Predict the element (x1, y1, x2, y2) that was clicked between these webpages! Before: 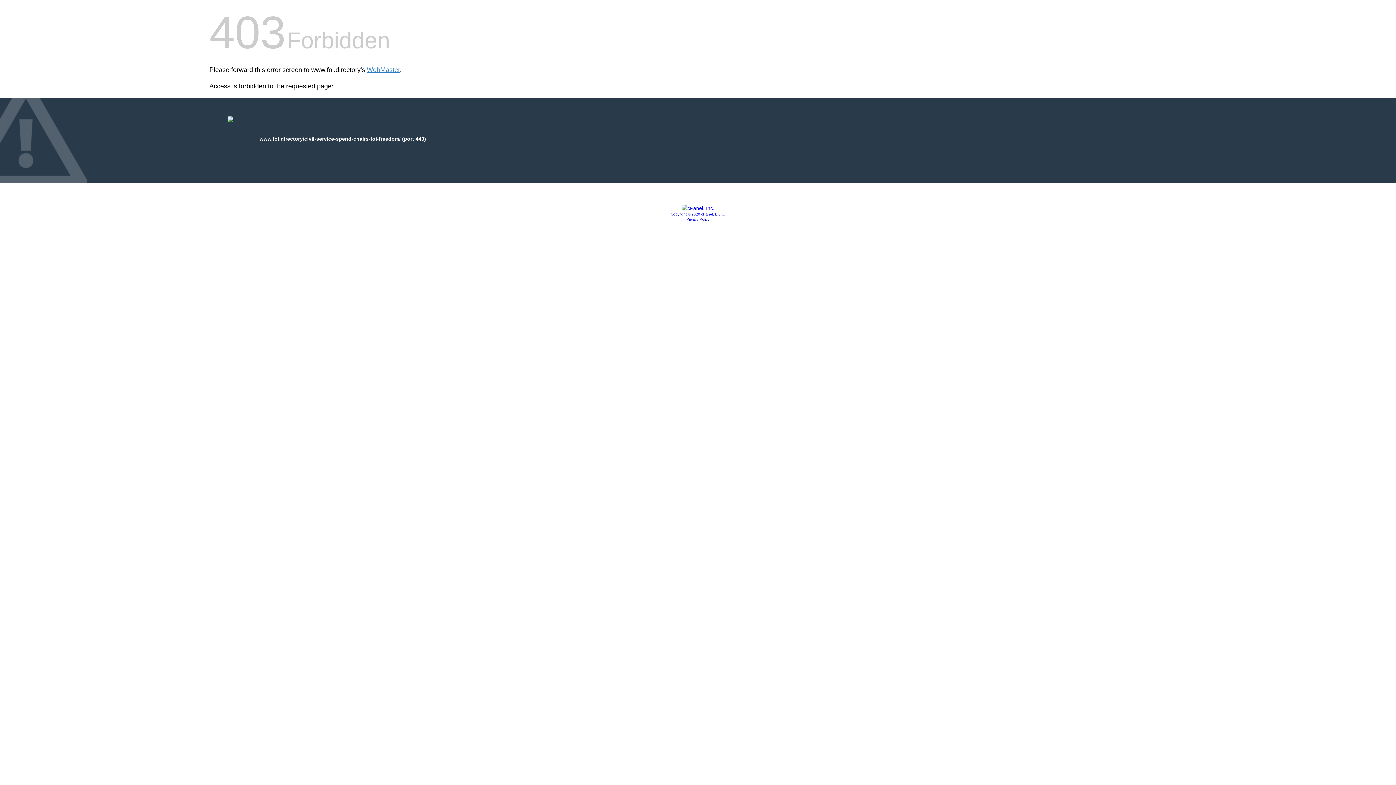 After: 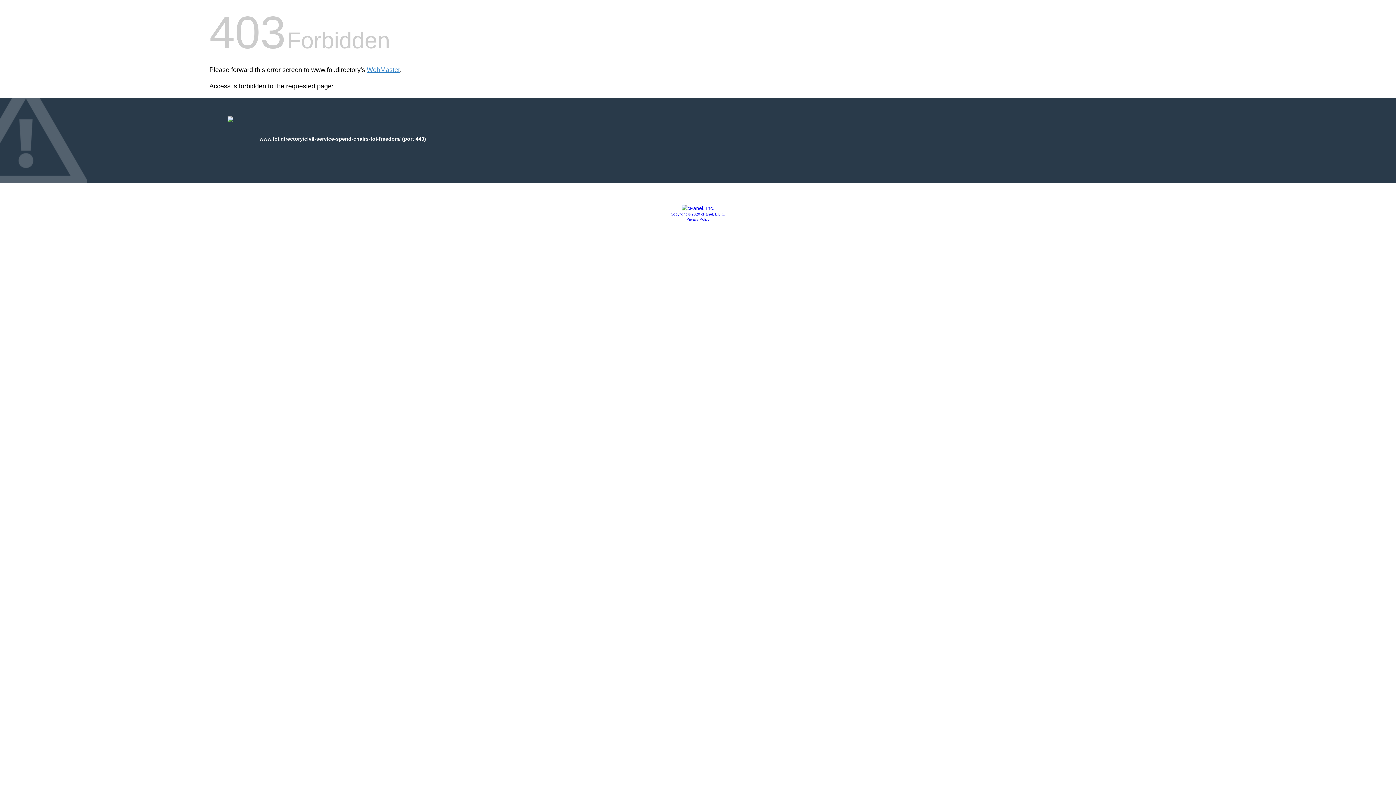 Action: bbox: (670, 212, 725, 216) label: Copyright © 2020 cPanel, L.L.C.